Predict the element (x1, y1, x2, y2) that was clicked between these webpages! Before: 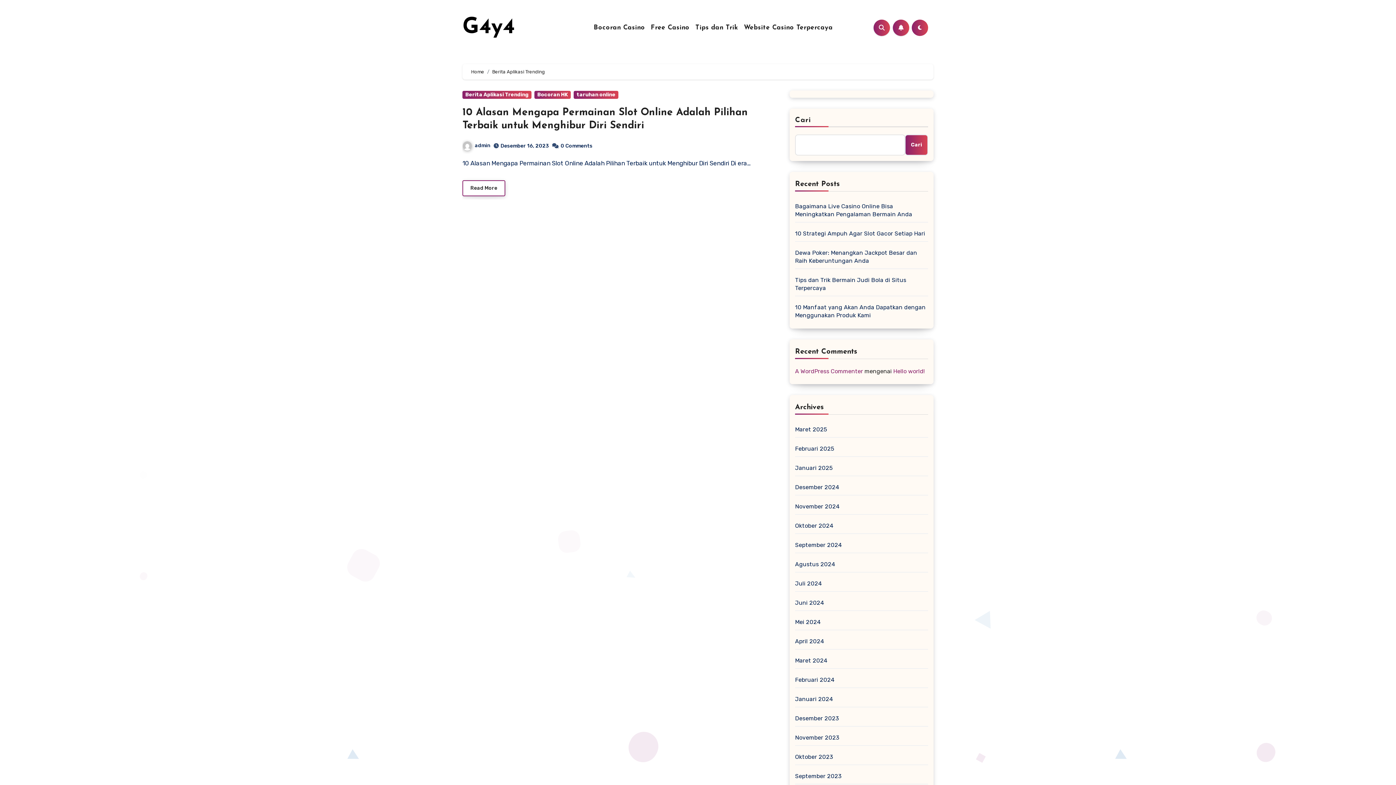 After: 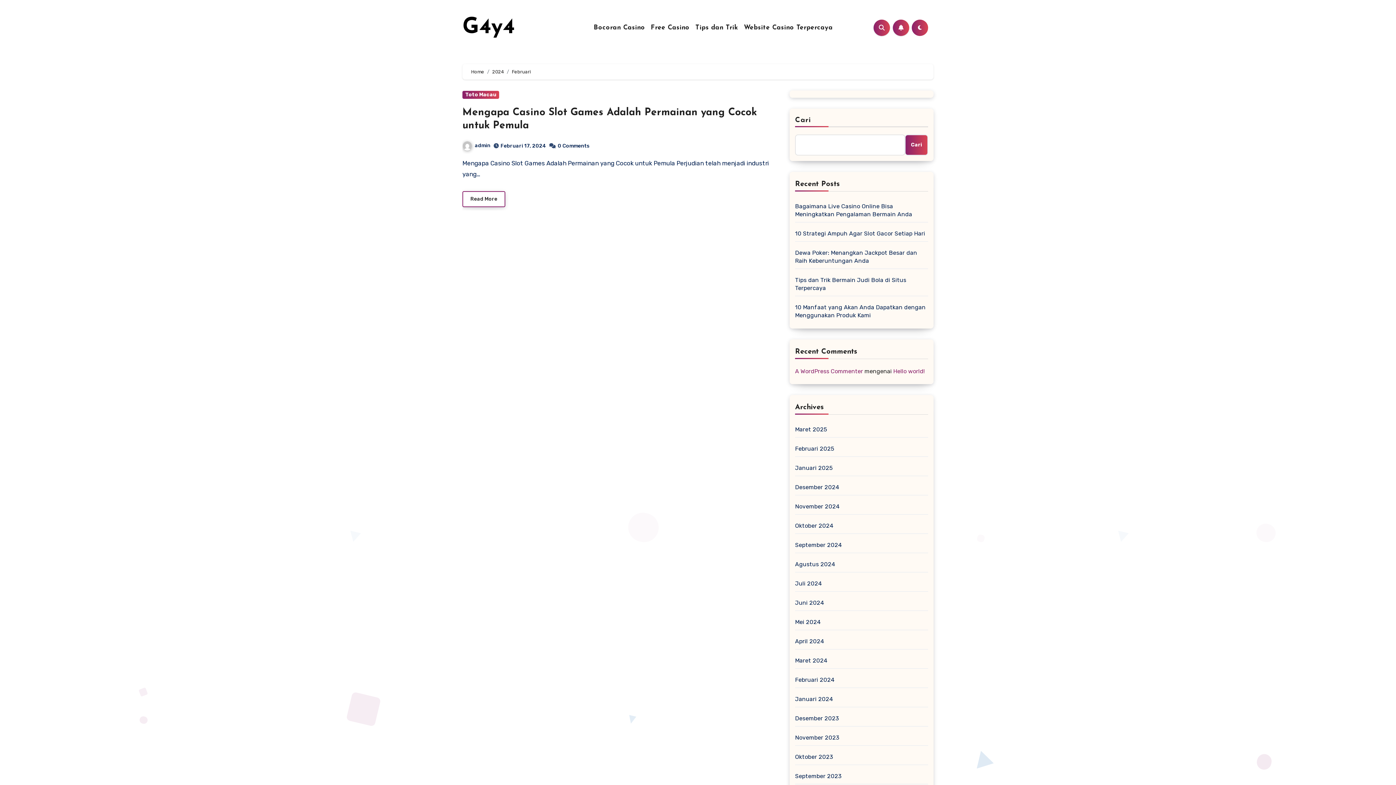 Action: label: Februari 2024 bbox: (795, 676, 834, 683)